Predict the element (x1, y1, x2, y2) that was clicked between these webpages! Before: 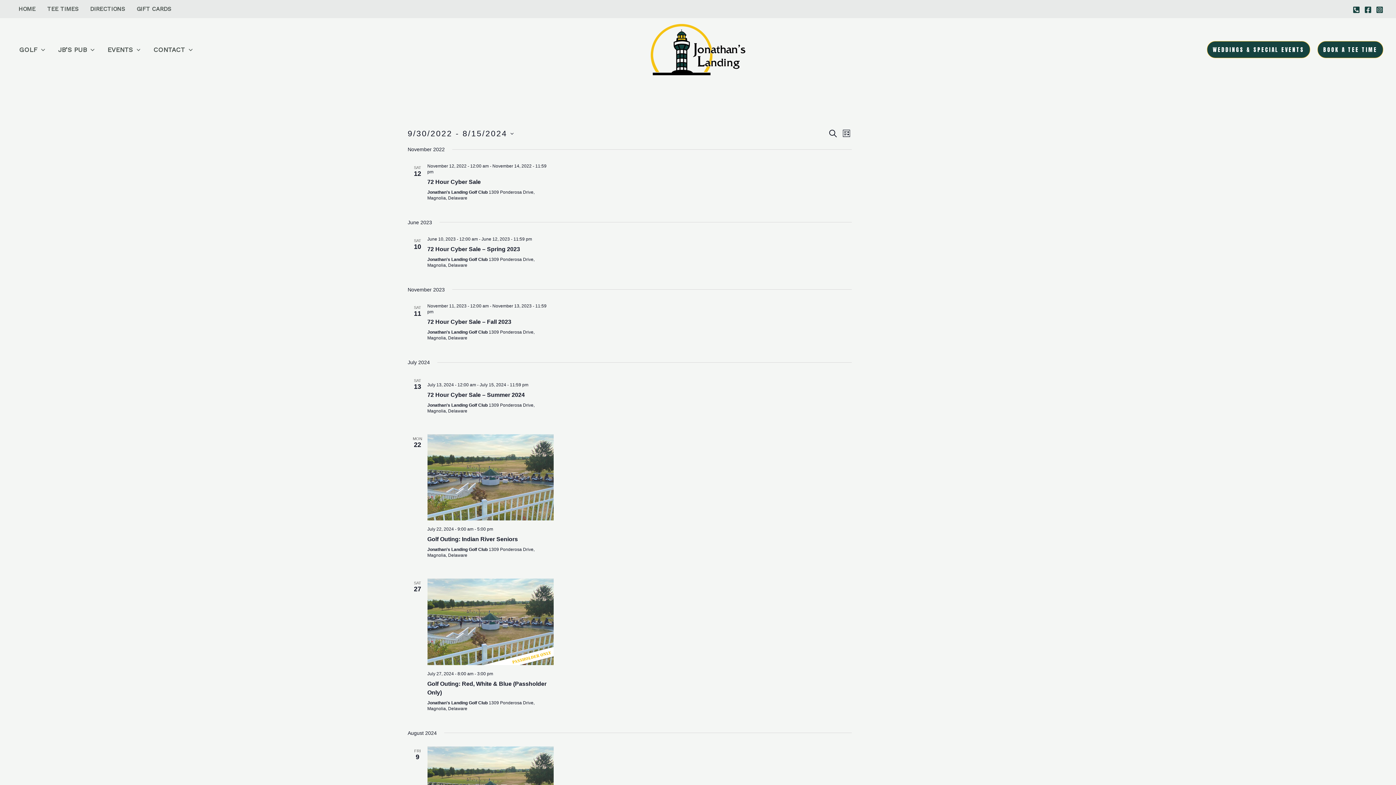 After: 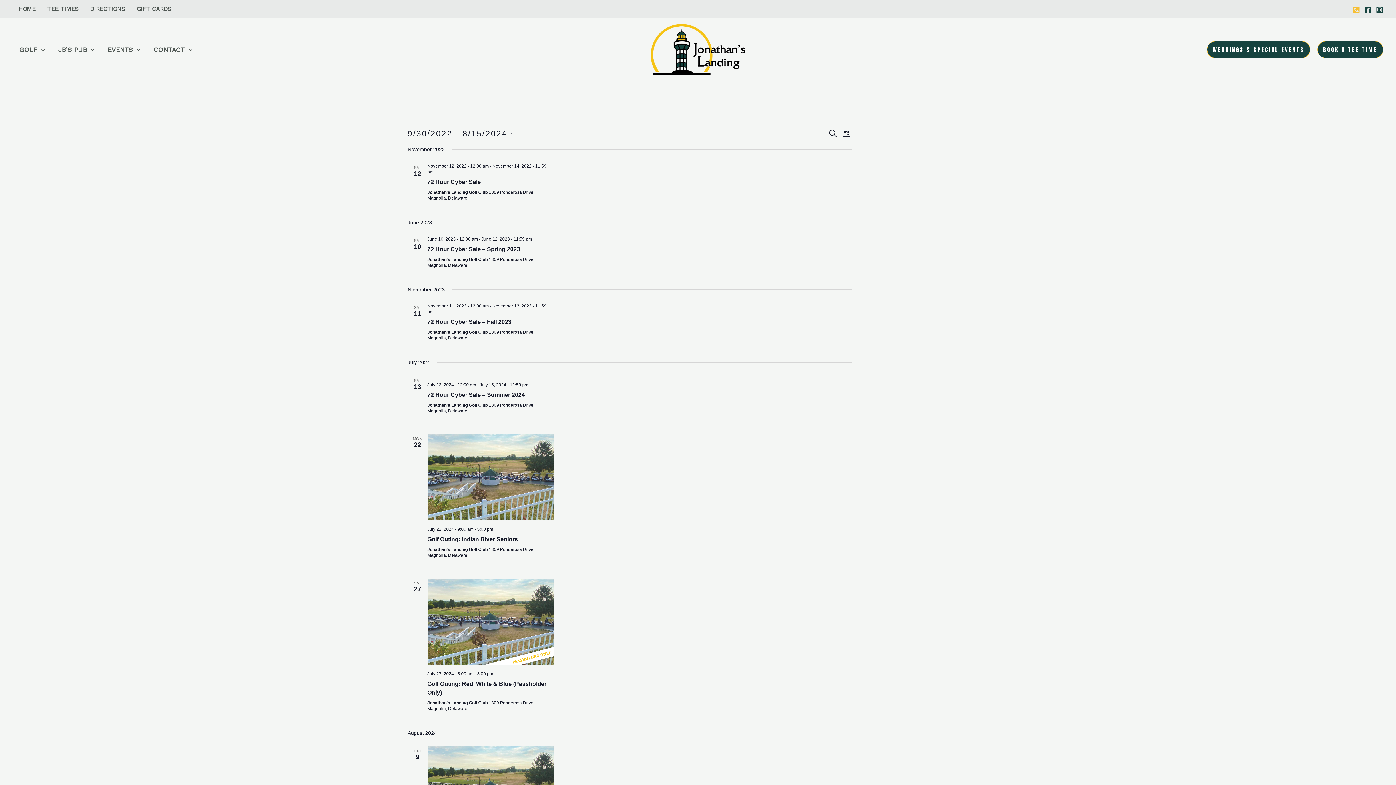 Action: label: Phone 1 bbox: (1353, 6, 1360, 13)